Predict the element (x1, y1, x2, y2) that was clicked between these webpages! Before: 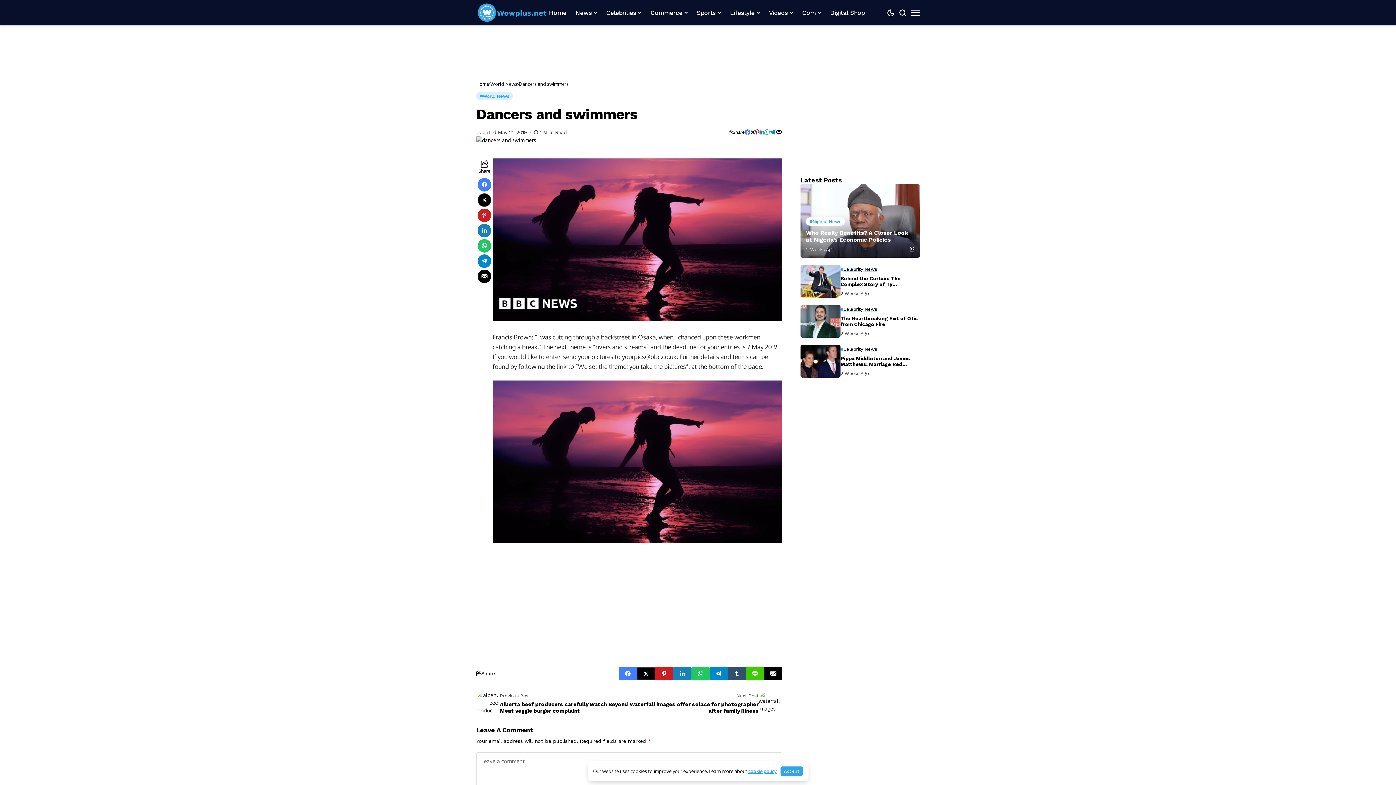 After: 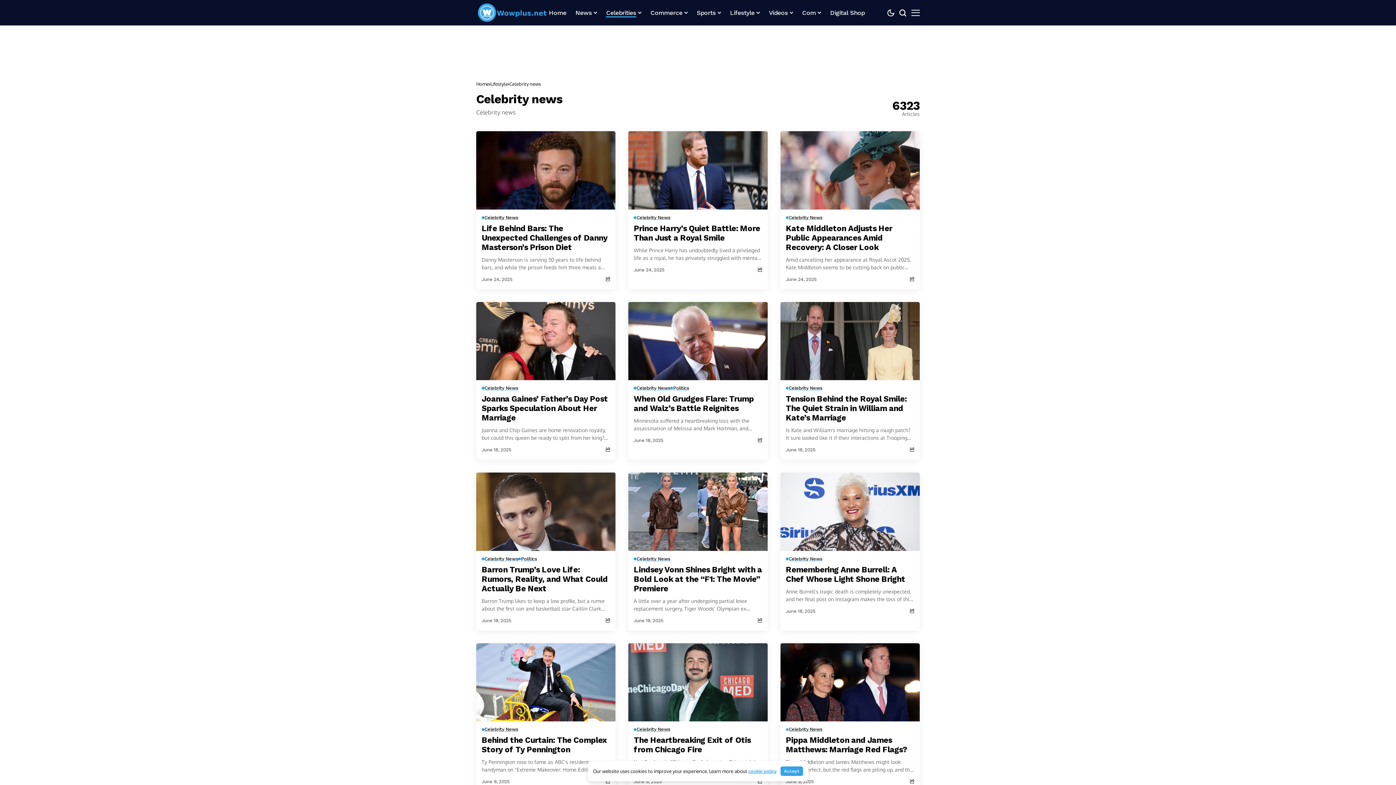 Action: bbox: (840, 266, 877, 271) label: Celebrity News